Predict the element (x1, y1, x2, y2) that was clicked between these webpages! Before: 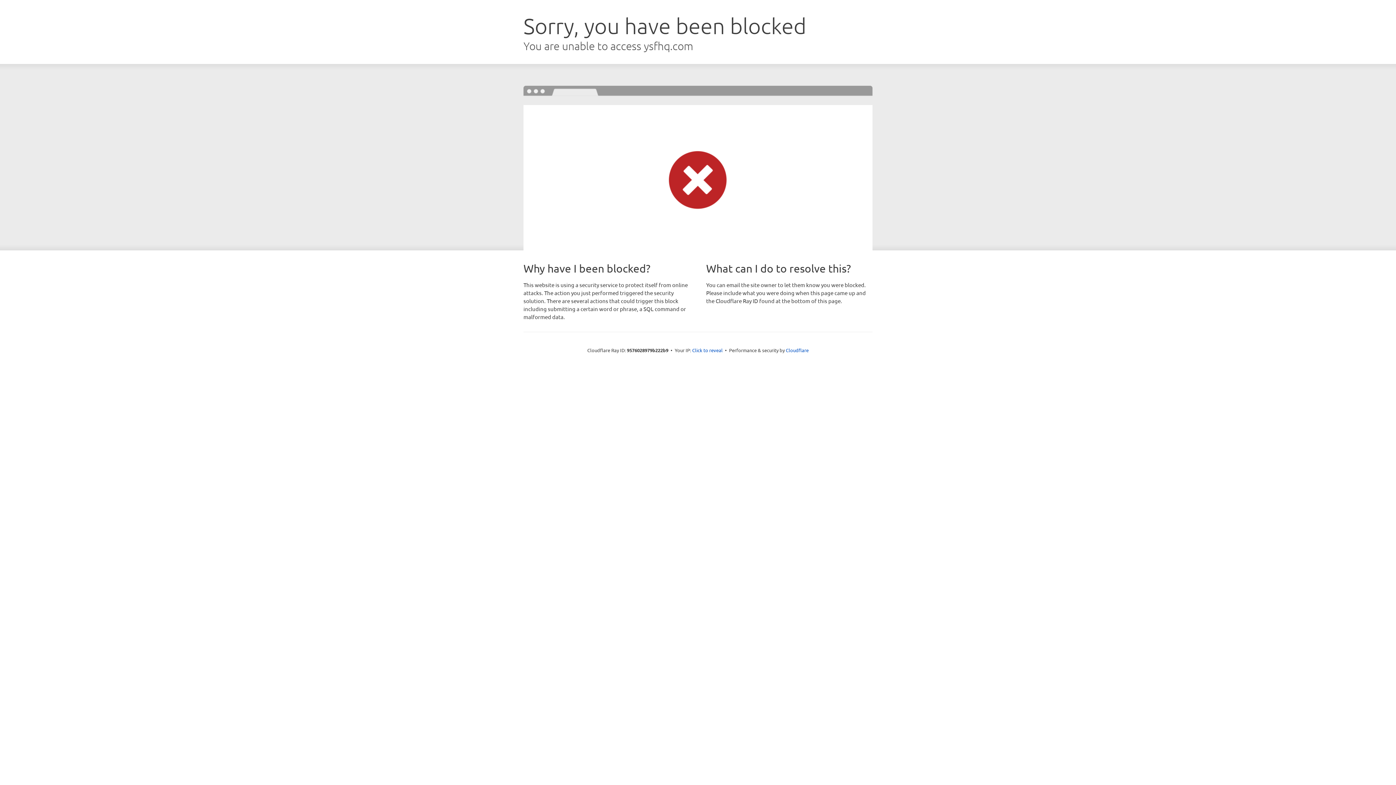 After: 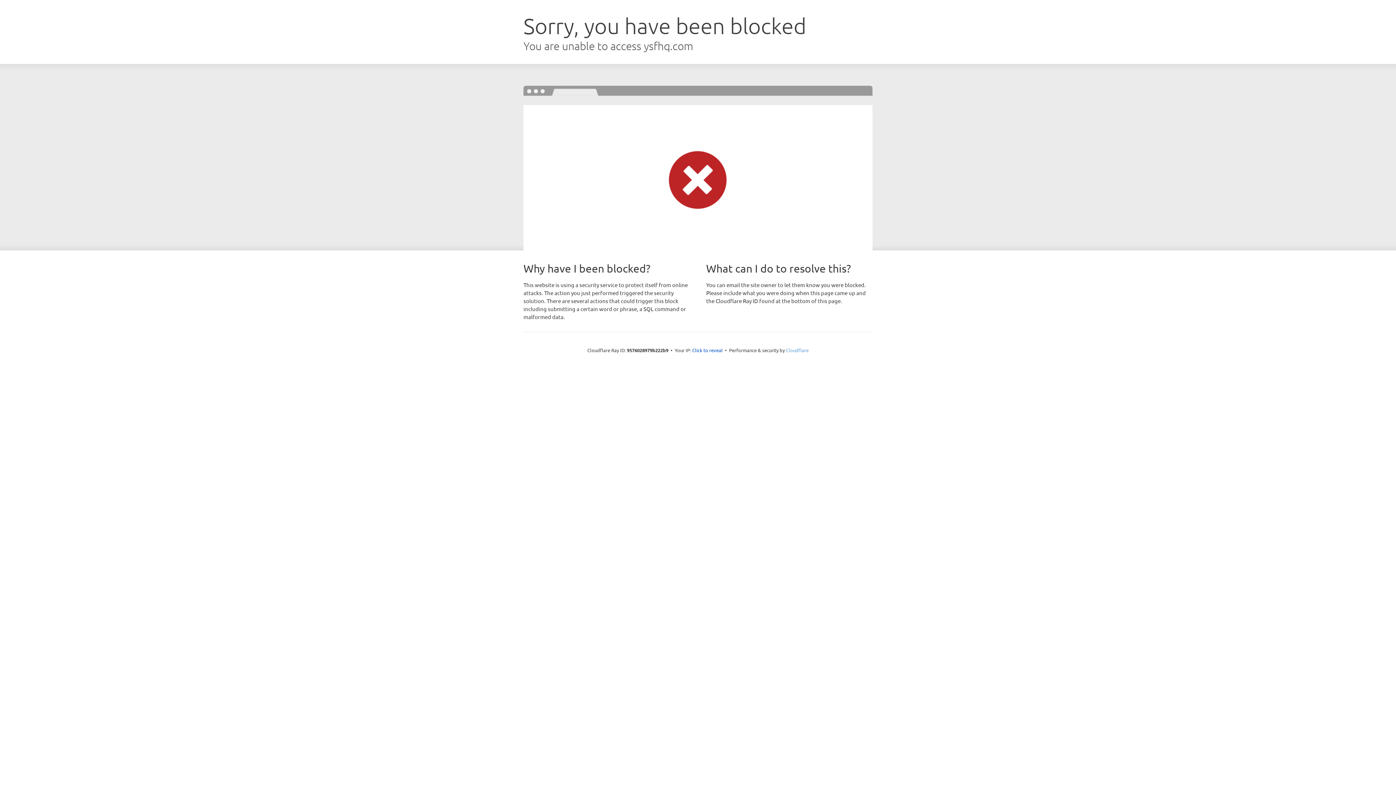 Action: label: Cloudflare bbox: (786, 347, 808, 353)